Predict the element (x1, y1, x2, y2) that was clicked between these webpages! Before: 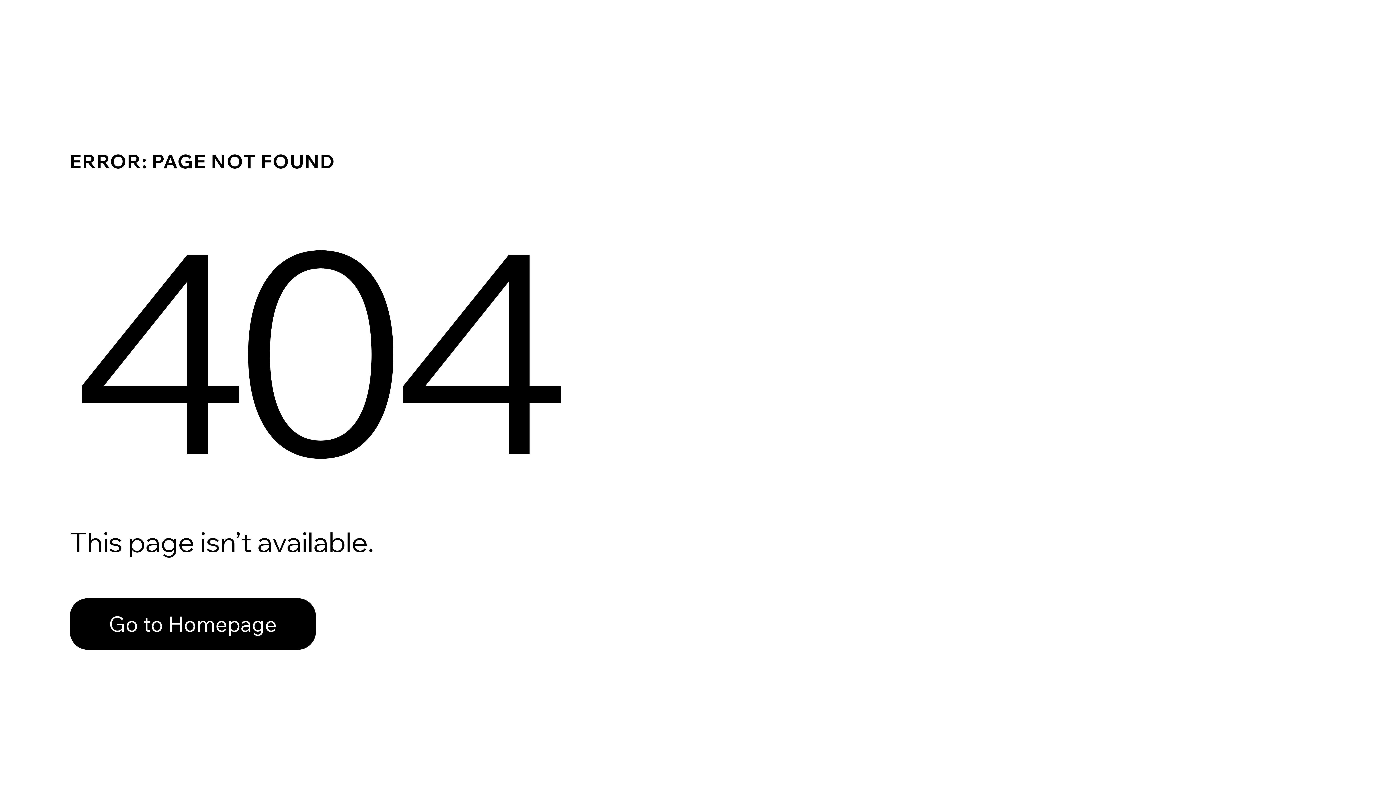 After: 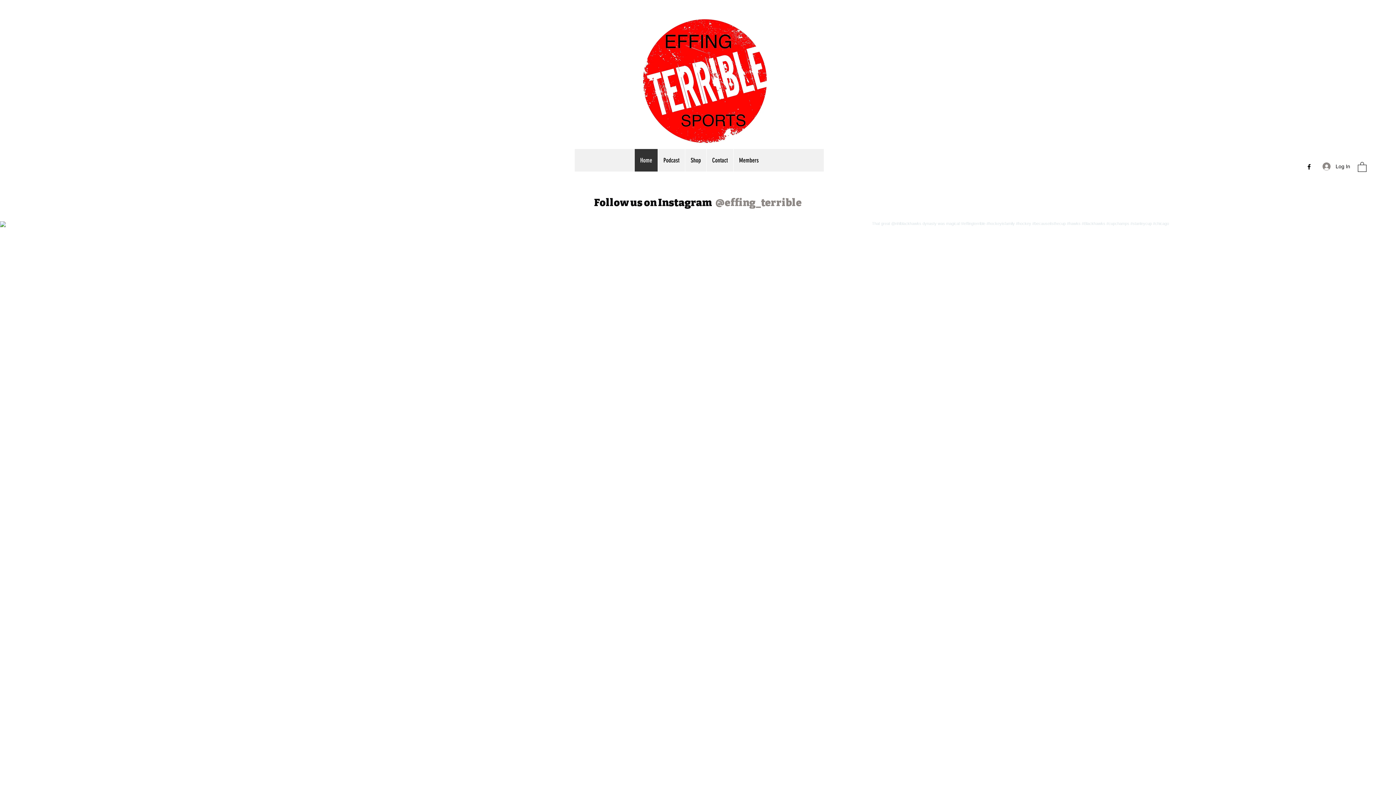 Action: bbox: (69, 598, 316, 650) label: Go to Homepage